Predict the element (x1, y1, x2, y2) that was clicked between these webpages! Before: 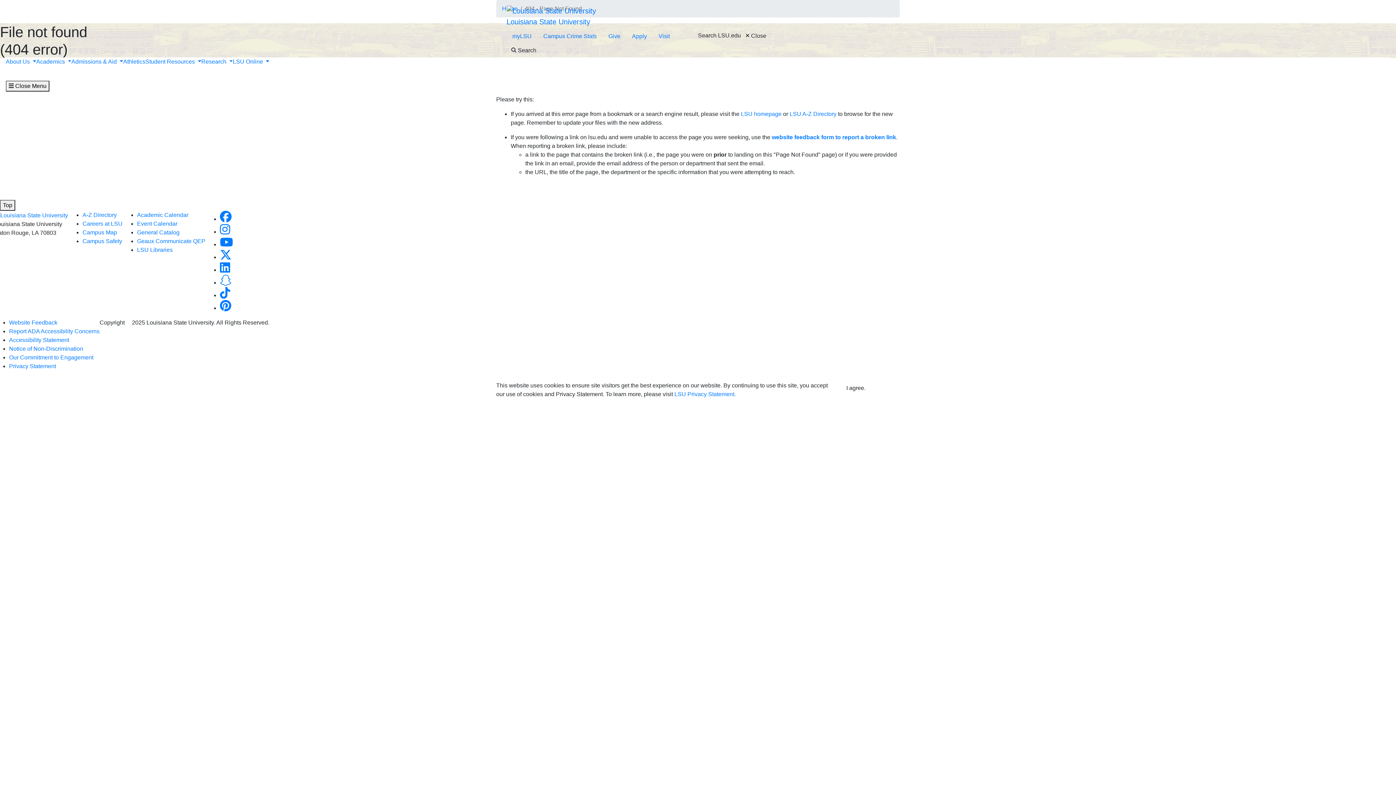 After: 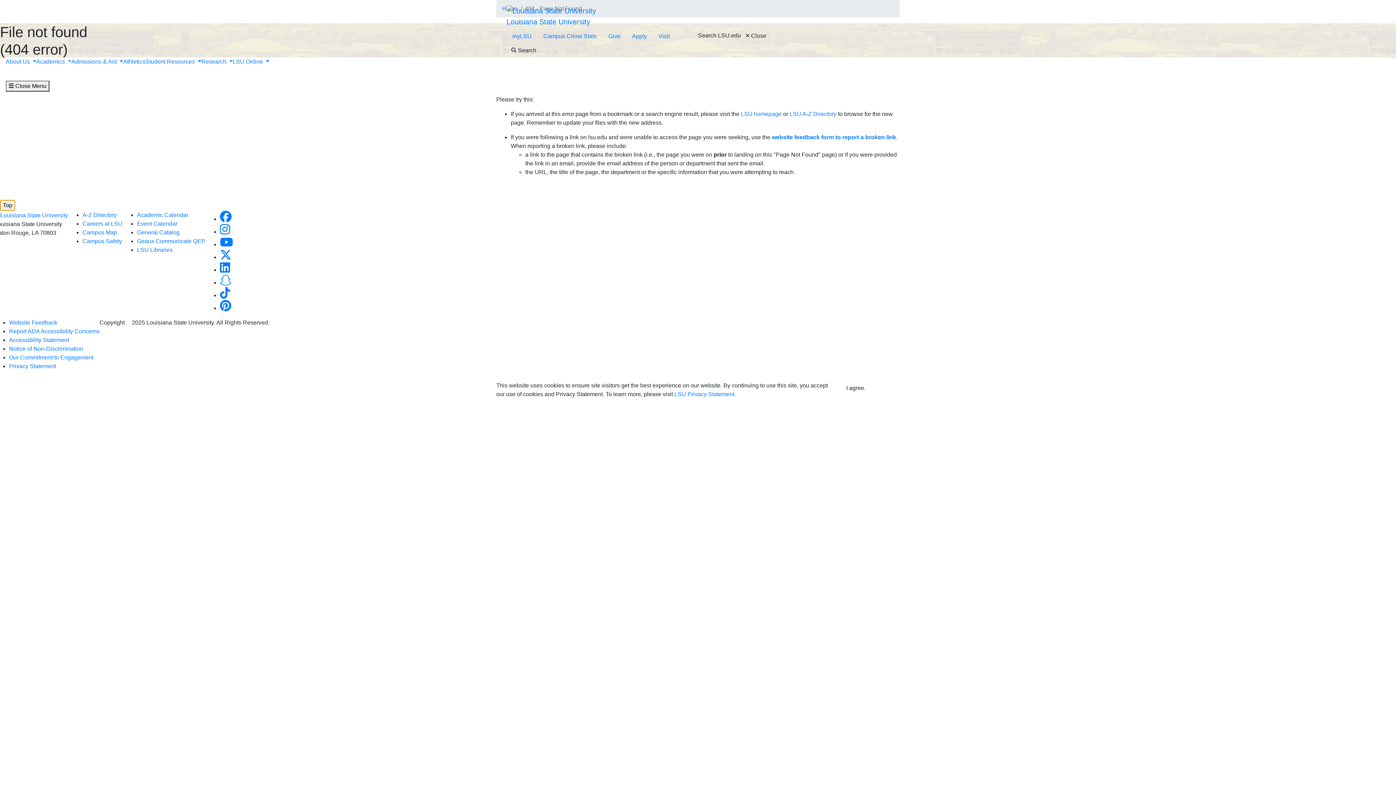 Action: label: Top bbox: (0, 200, 15, 210)